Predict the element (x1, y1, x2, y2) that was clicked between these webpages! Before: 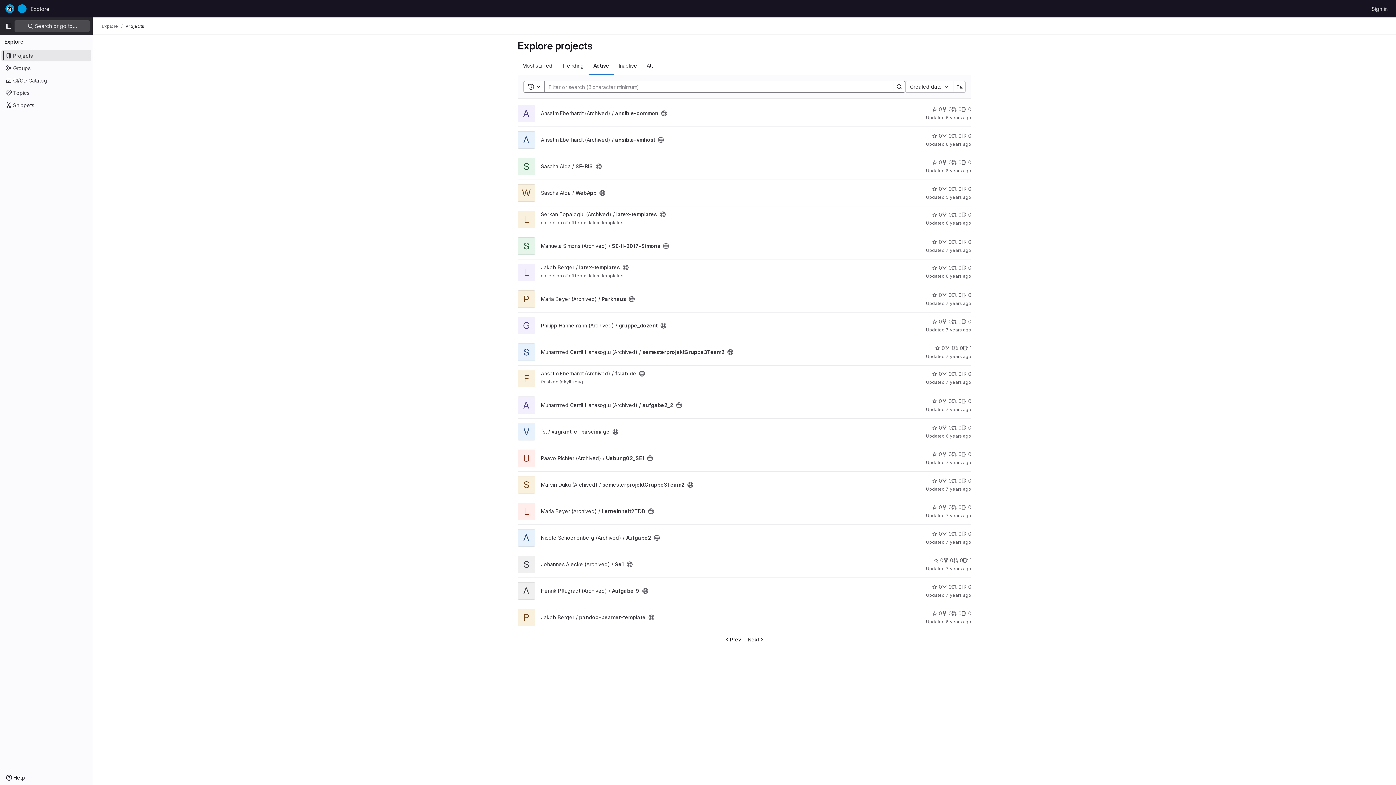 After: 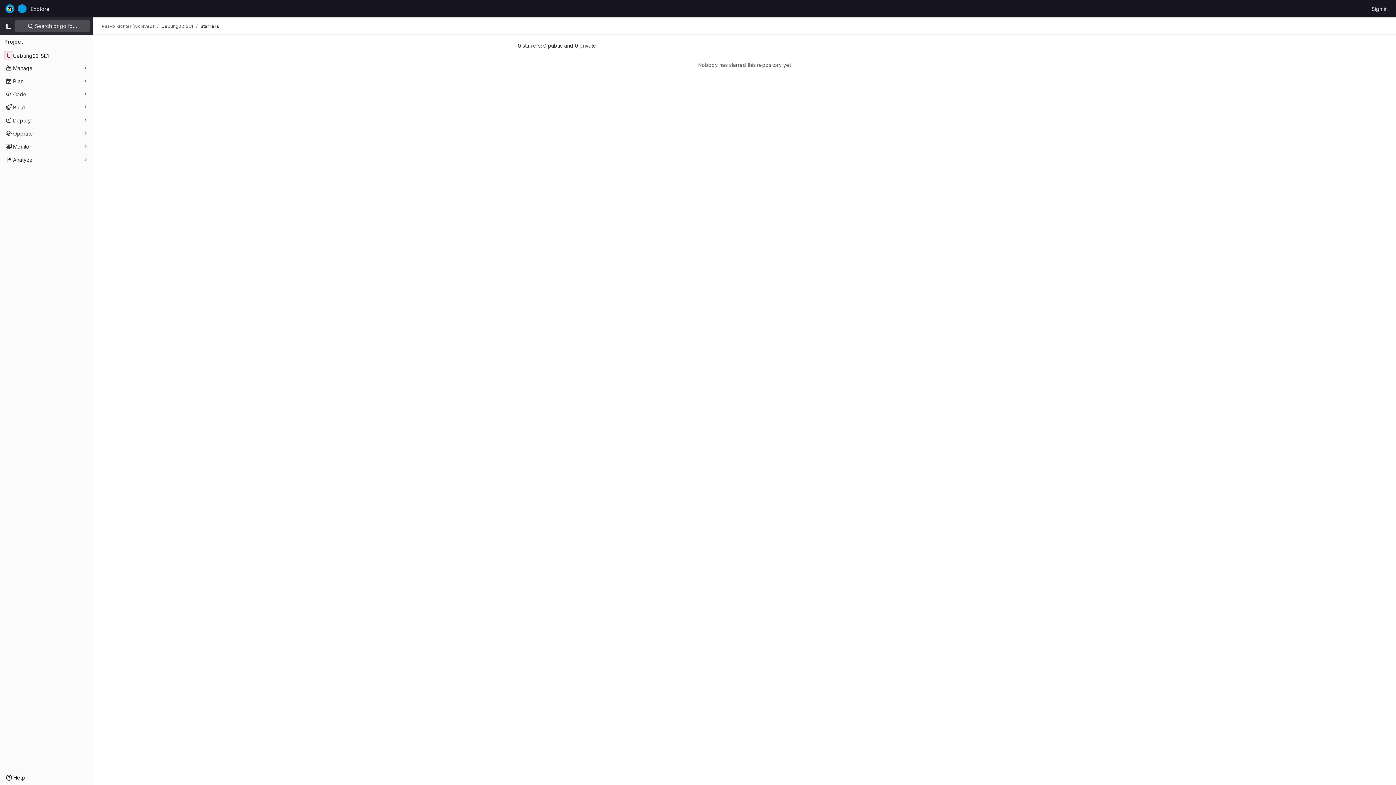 Action: bbox: (932, 450, 942, 458) label: Uebung02_SE1 has 0 stars